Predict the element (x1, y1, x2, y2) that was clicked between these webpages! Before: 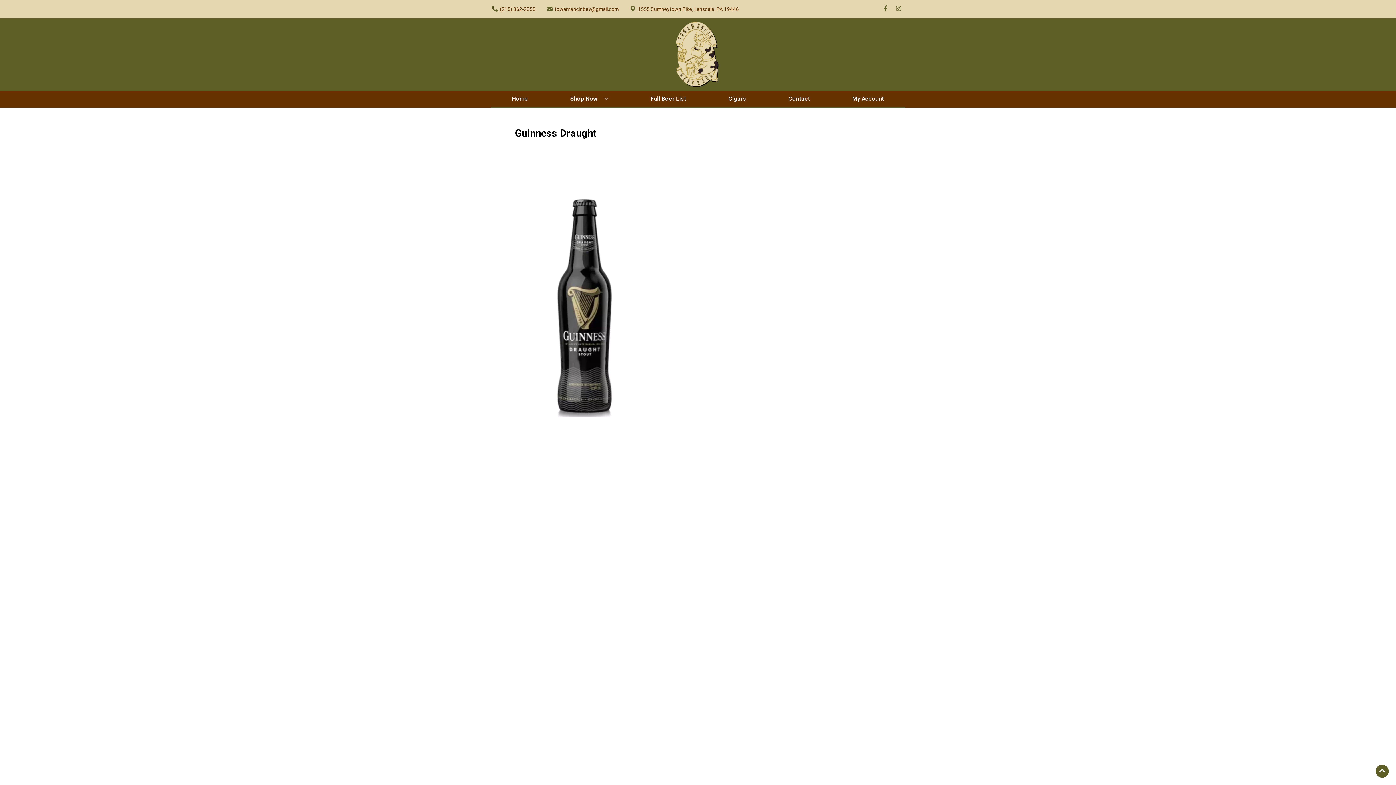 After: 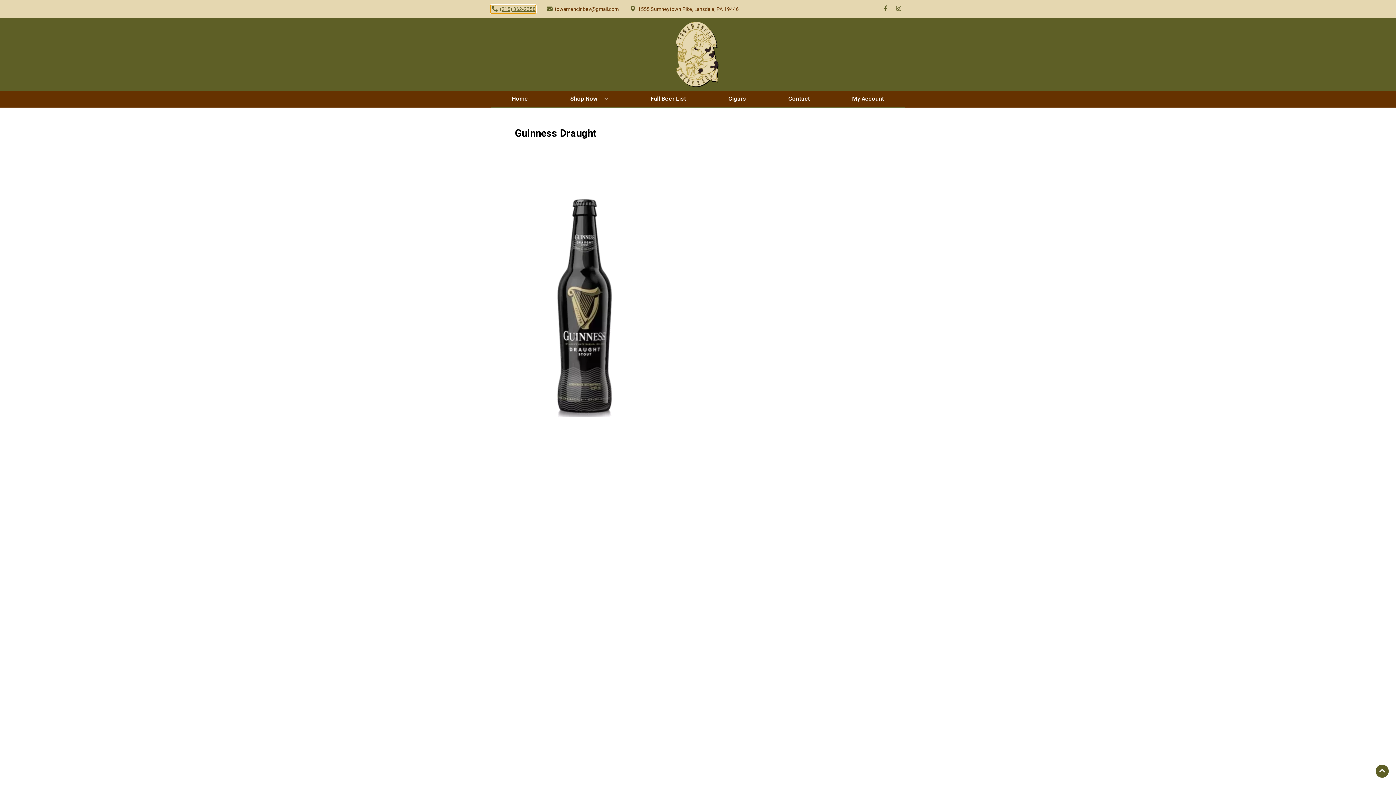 Action: label: Store number is (215) 362-2358 Clicking will open a link in a new tab bbox: (490, 5, 535, 12)